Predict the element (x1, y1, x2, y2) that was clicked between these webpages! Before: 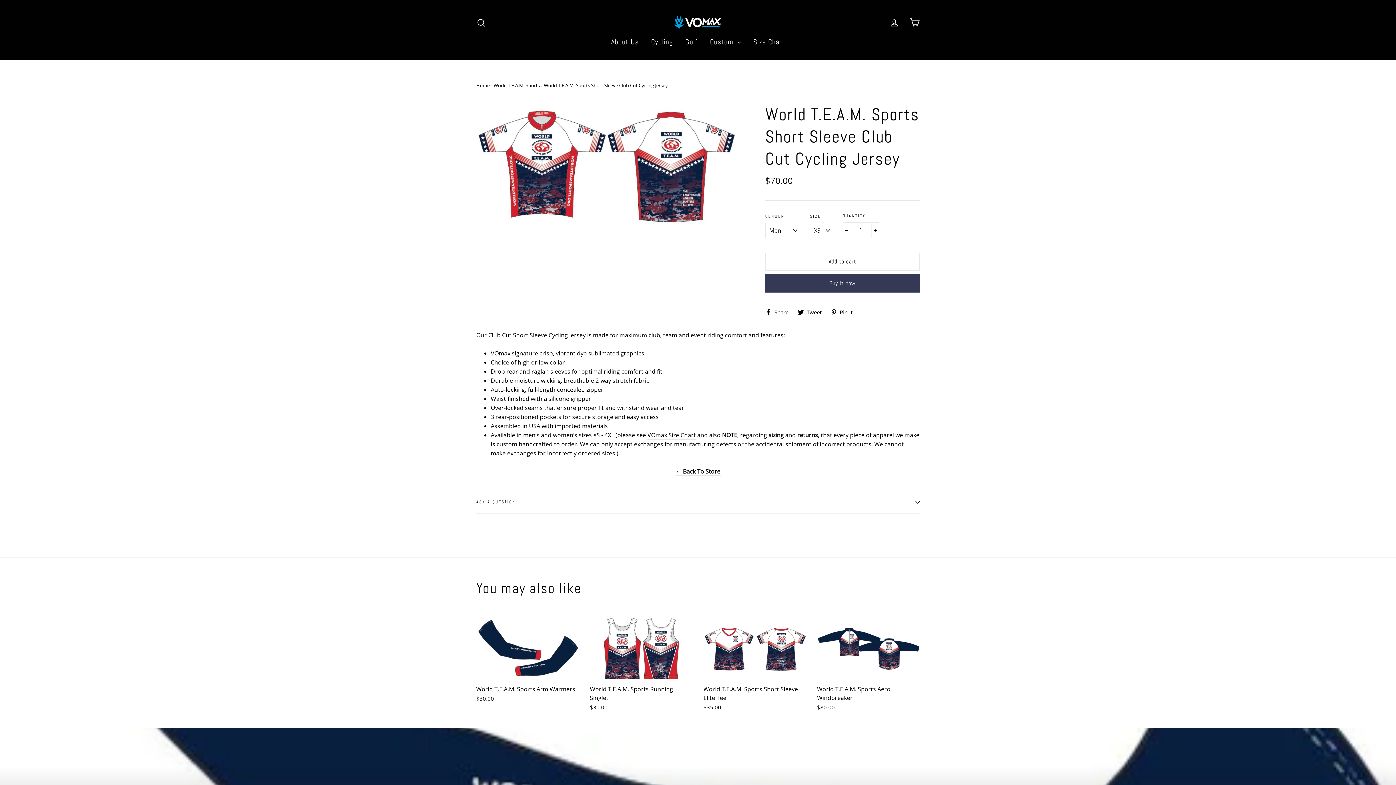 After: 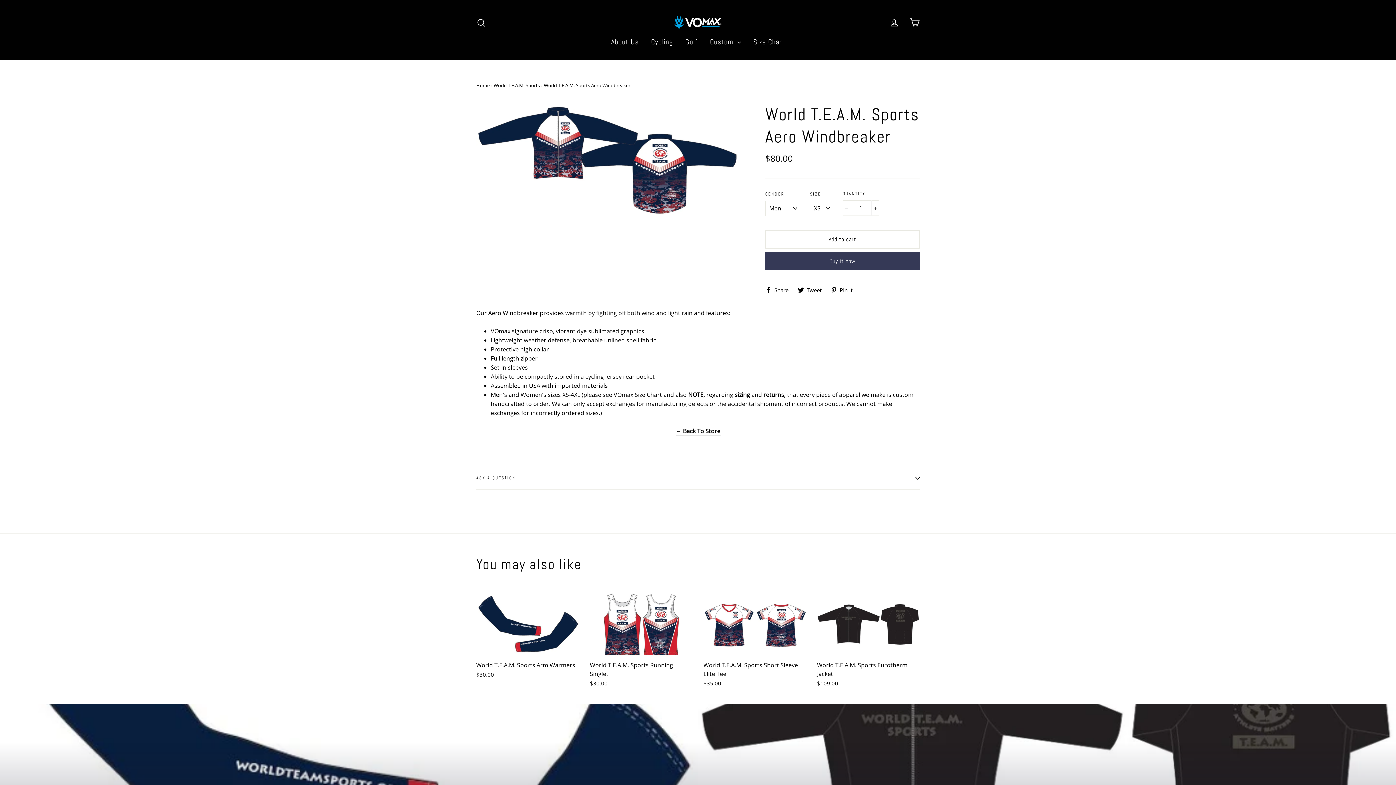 Action: bbox: (817, 615, 920, 713) label: World T.E.A.M. Sports Aero Windbreaker
$80.00